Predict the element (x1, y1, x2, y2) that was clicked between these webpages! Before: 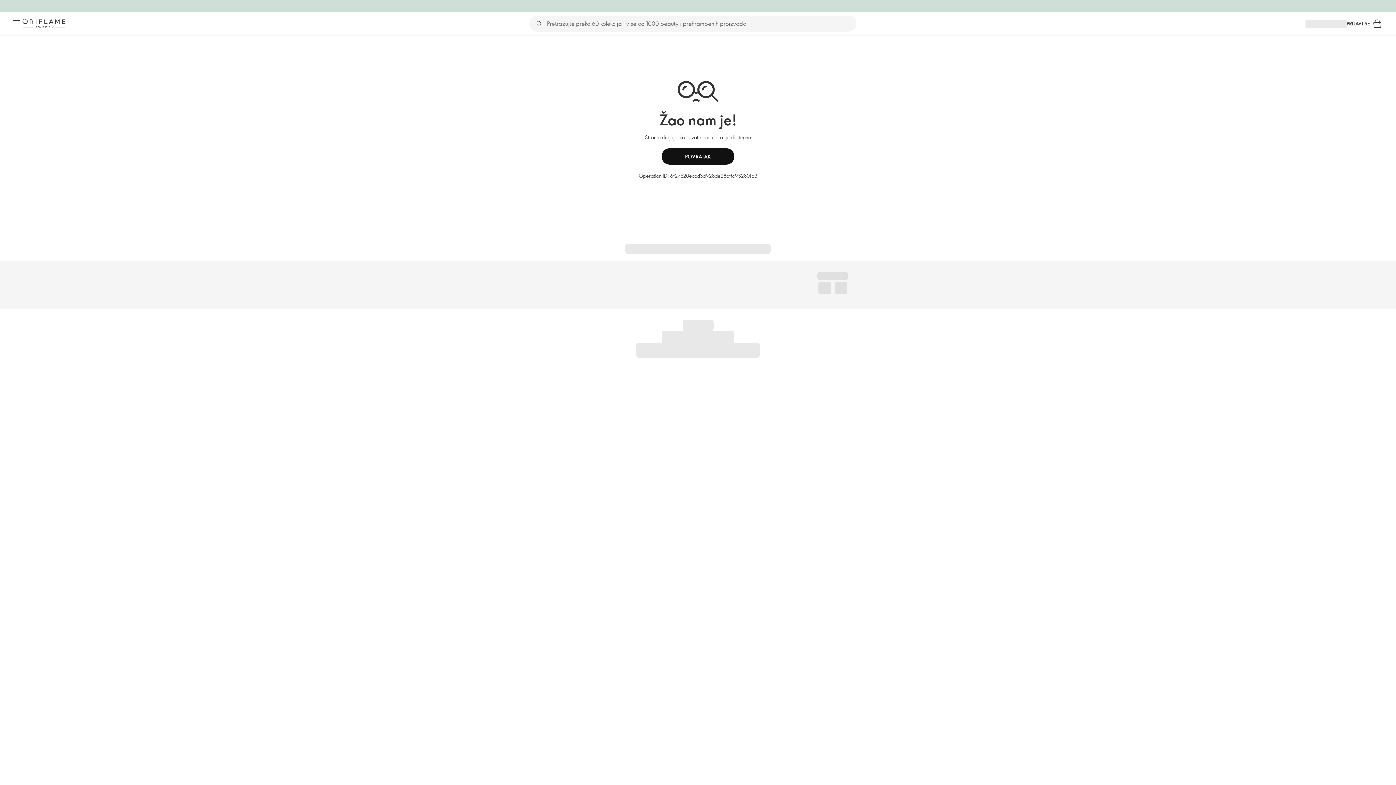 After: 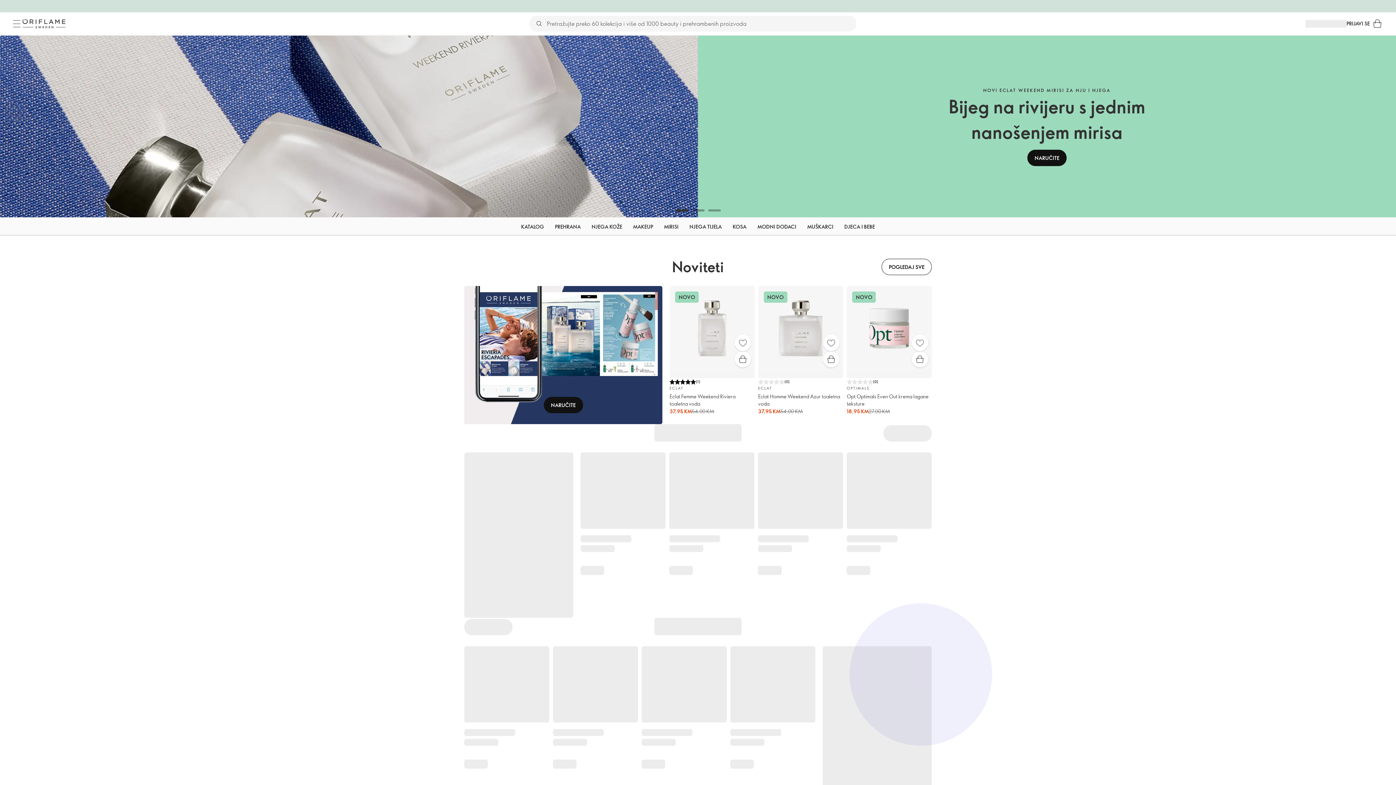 Action: bbox: (20, 17, 67, 30) label: Oriflame Švedska